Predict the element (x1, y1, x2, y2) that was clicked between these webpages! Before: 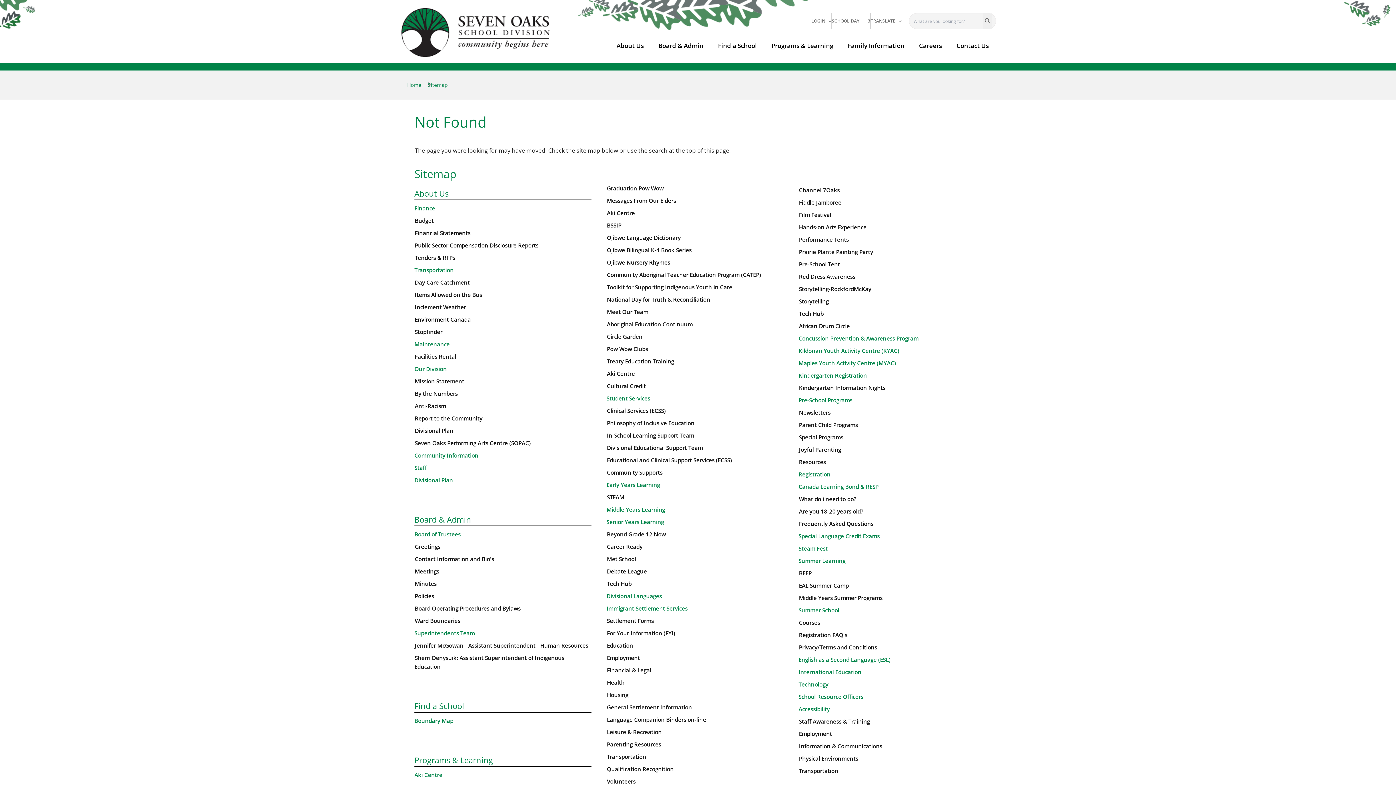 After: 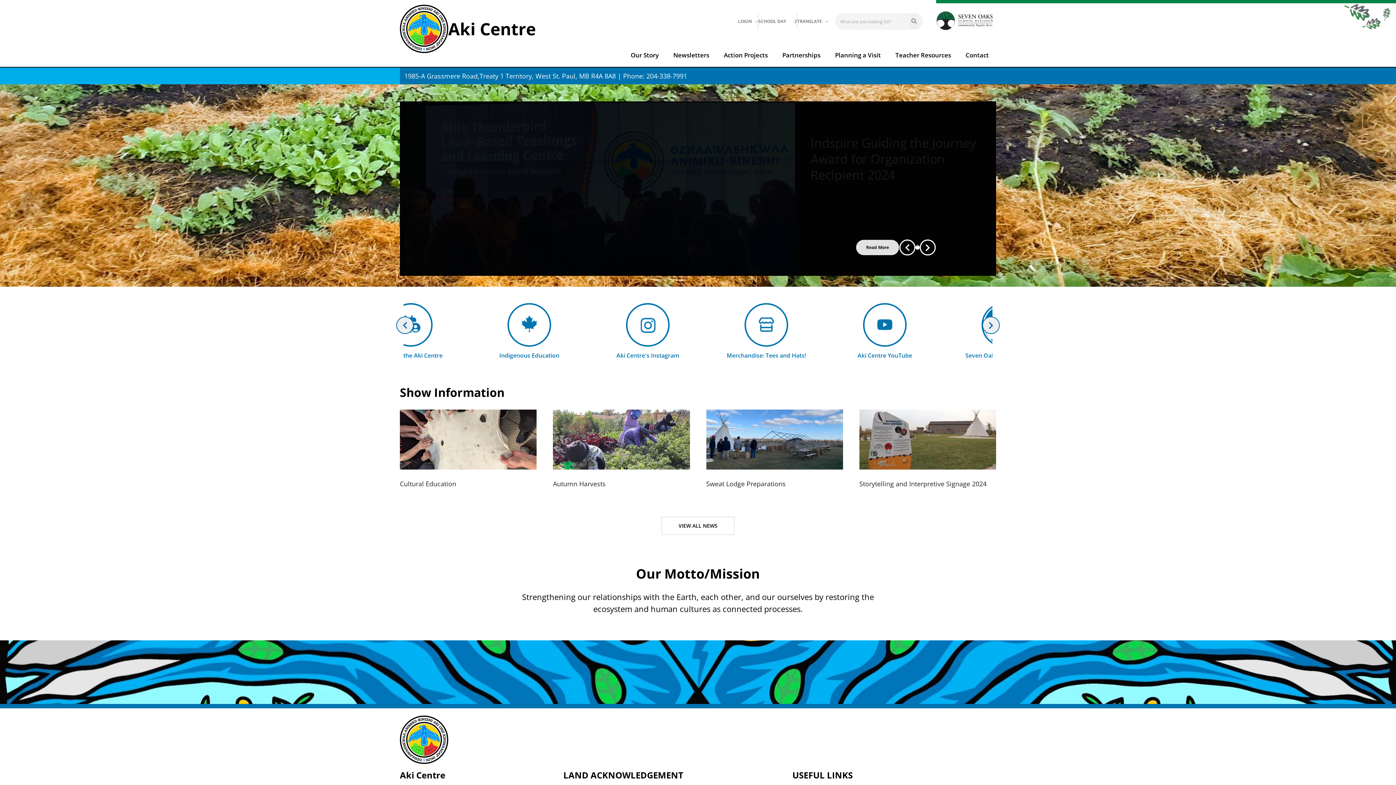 Action: bbox: (414, 771, 442, 779) label: Aki Centre